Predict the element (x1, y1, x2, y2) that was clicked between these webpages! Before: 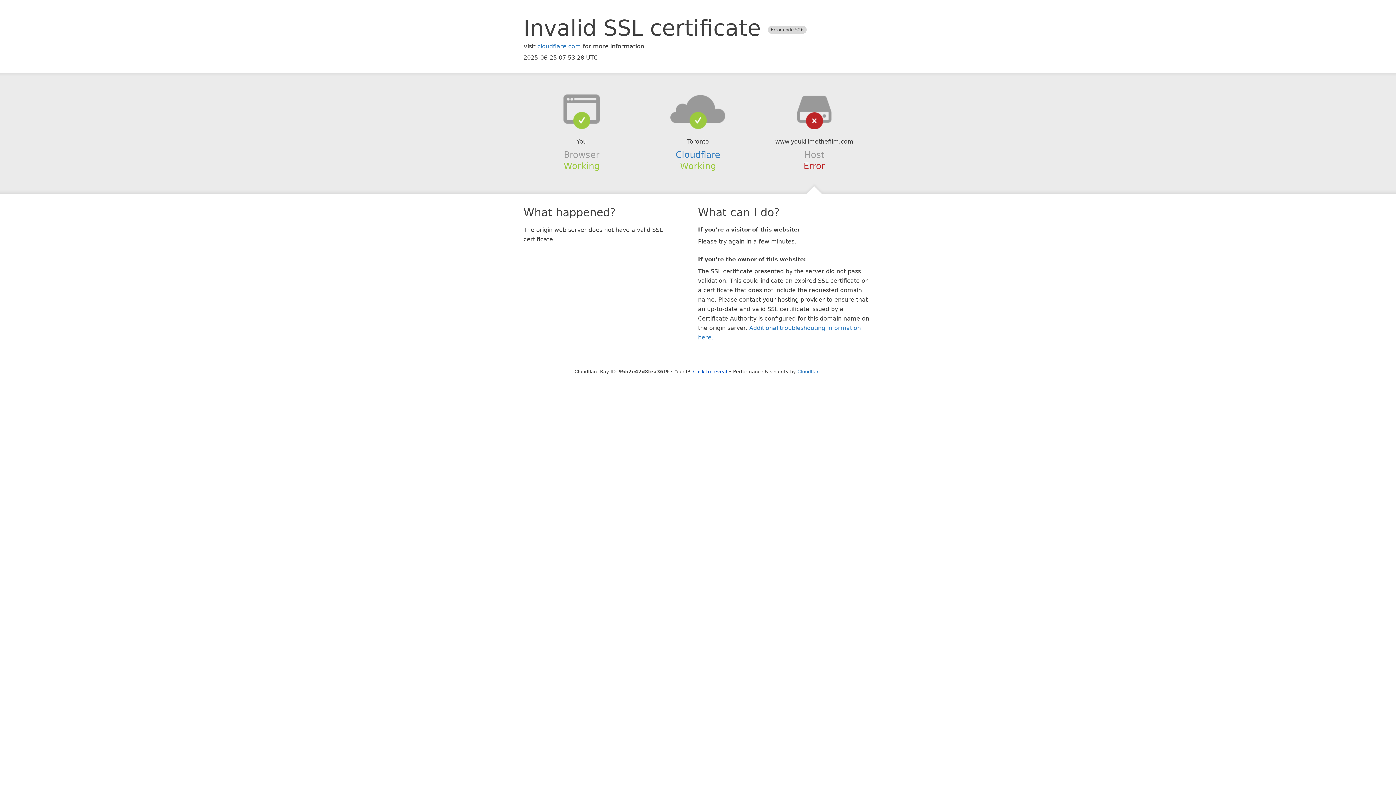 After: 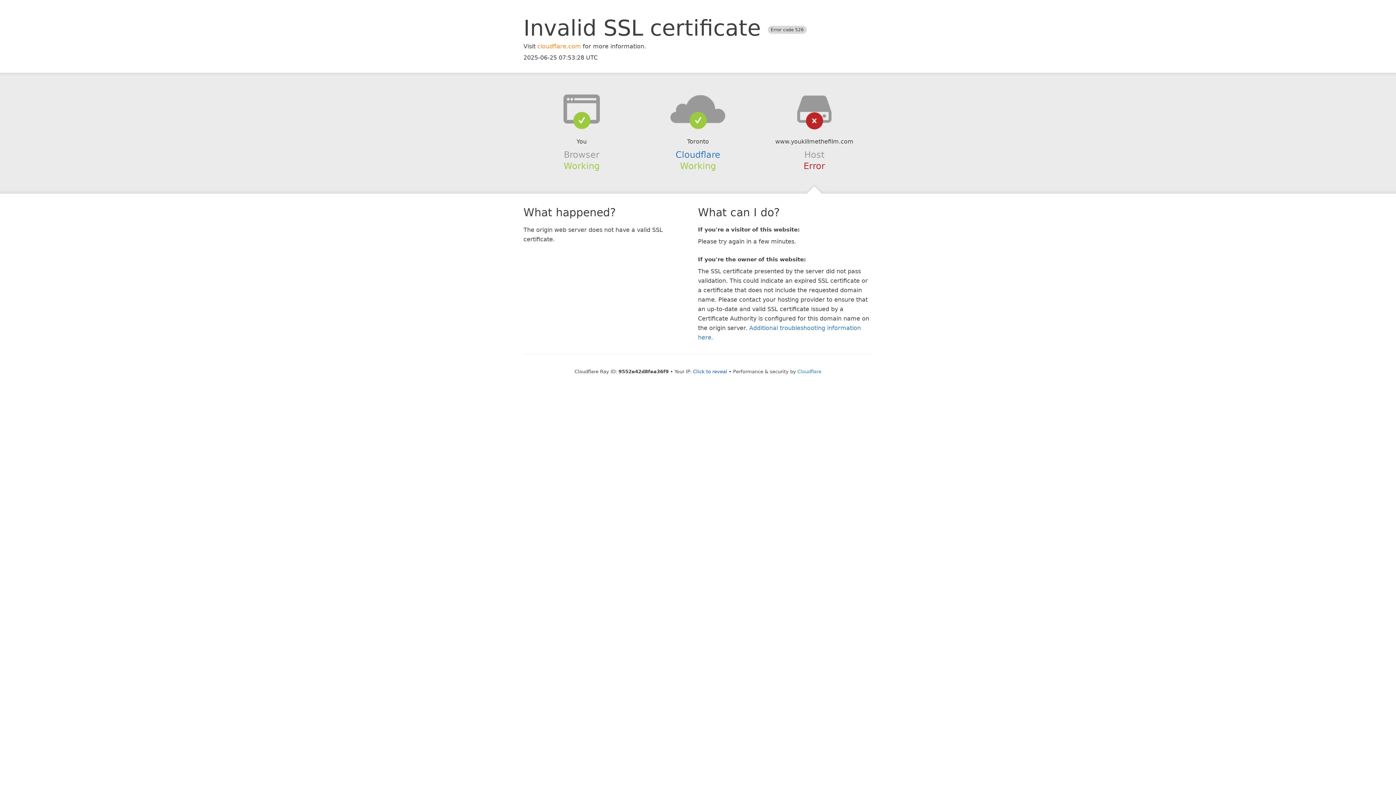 Action: label: cloudflare.com bbox: (537, 42, 581, 49)